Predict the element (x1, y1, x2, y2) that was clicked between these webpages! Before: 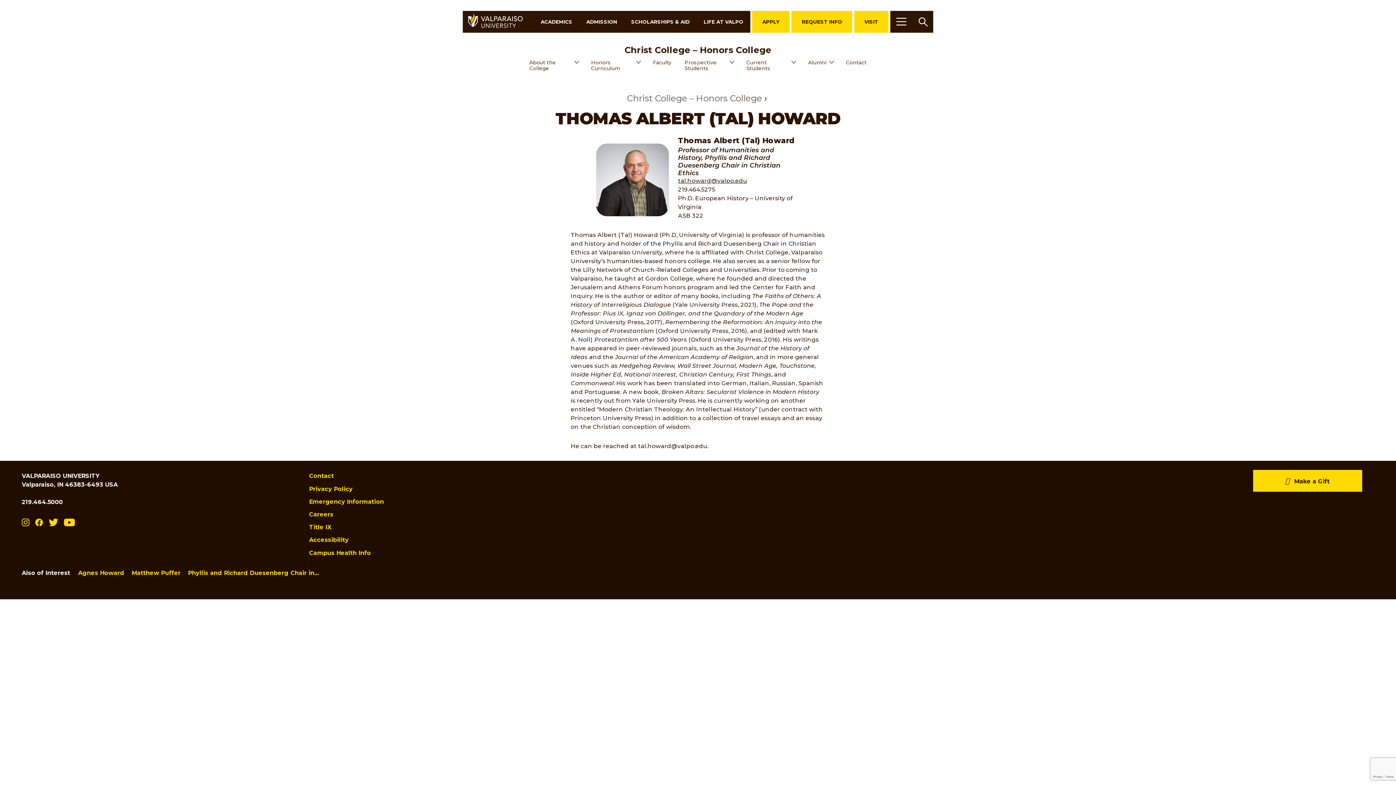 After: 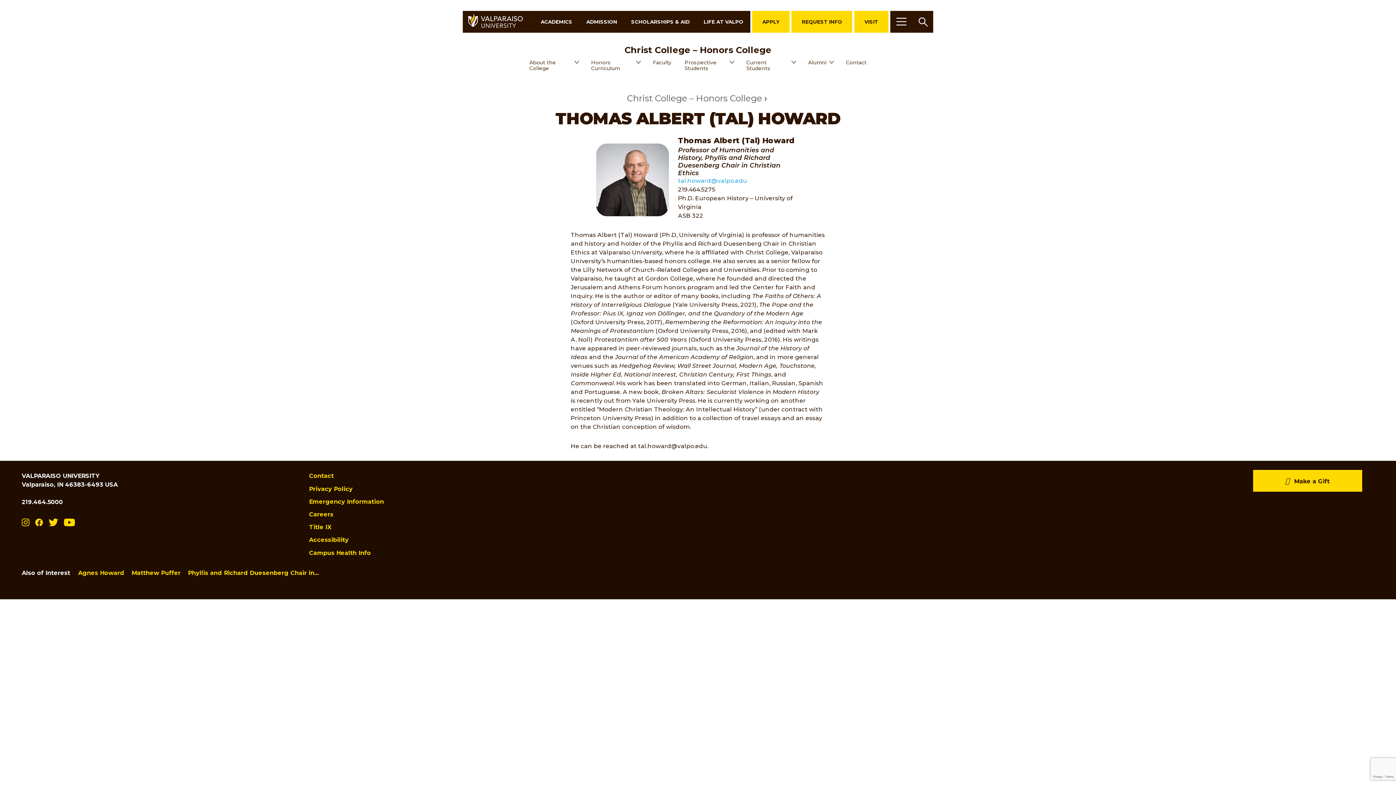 Action: label: tal.howard@valpo.edu bbox: (678, 177, 747, 184)